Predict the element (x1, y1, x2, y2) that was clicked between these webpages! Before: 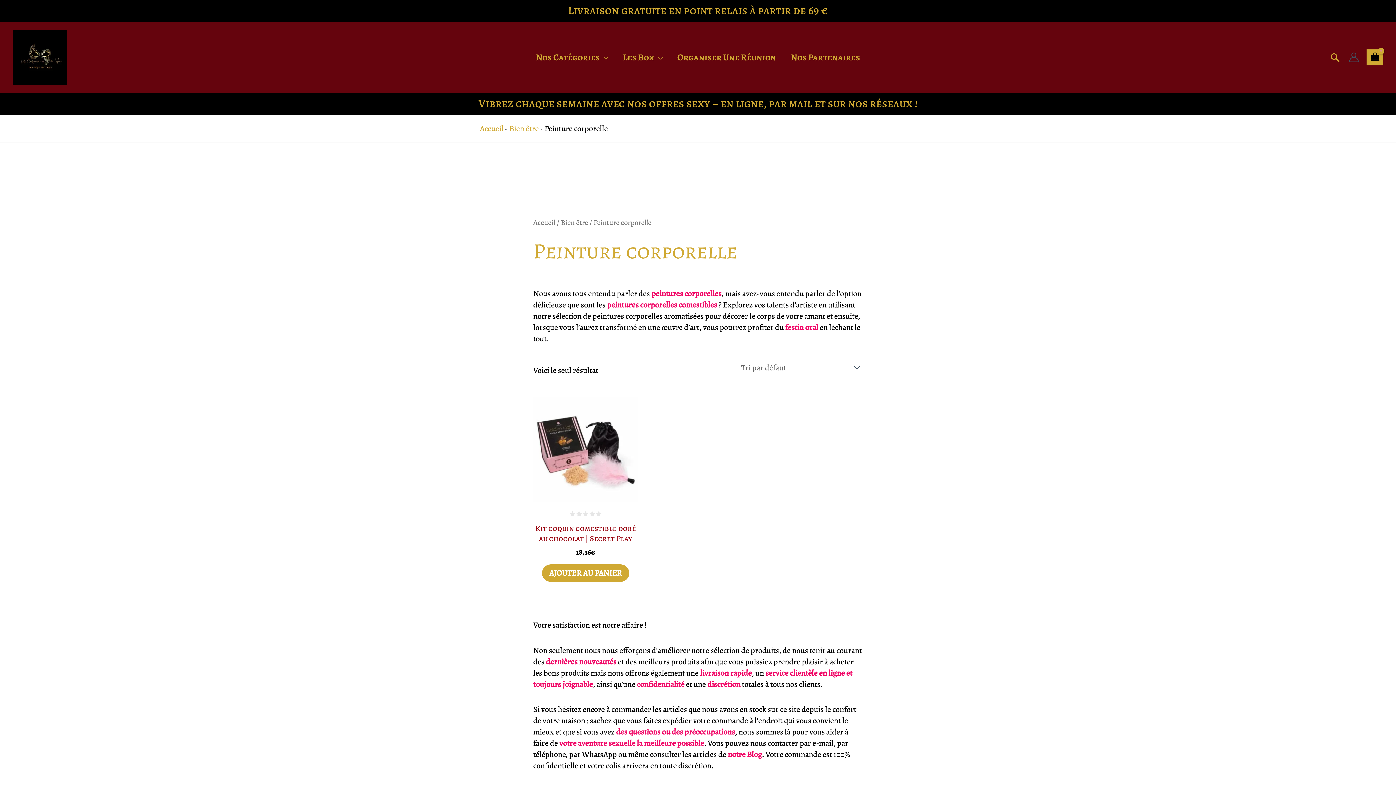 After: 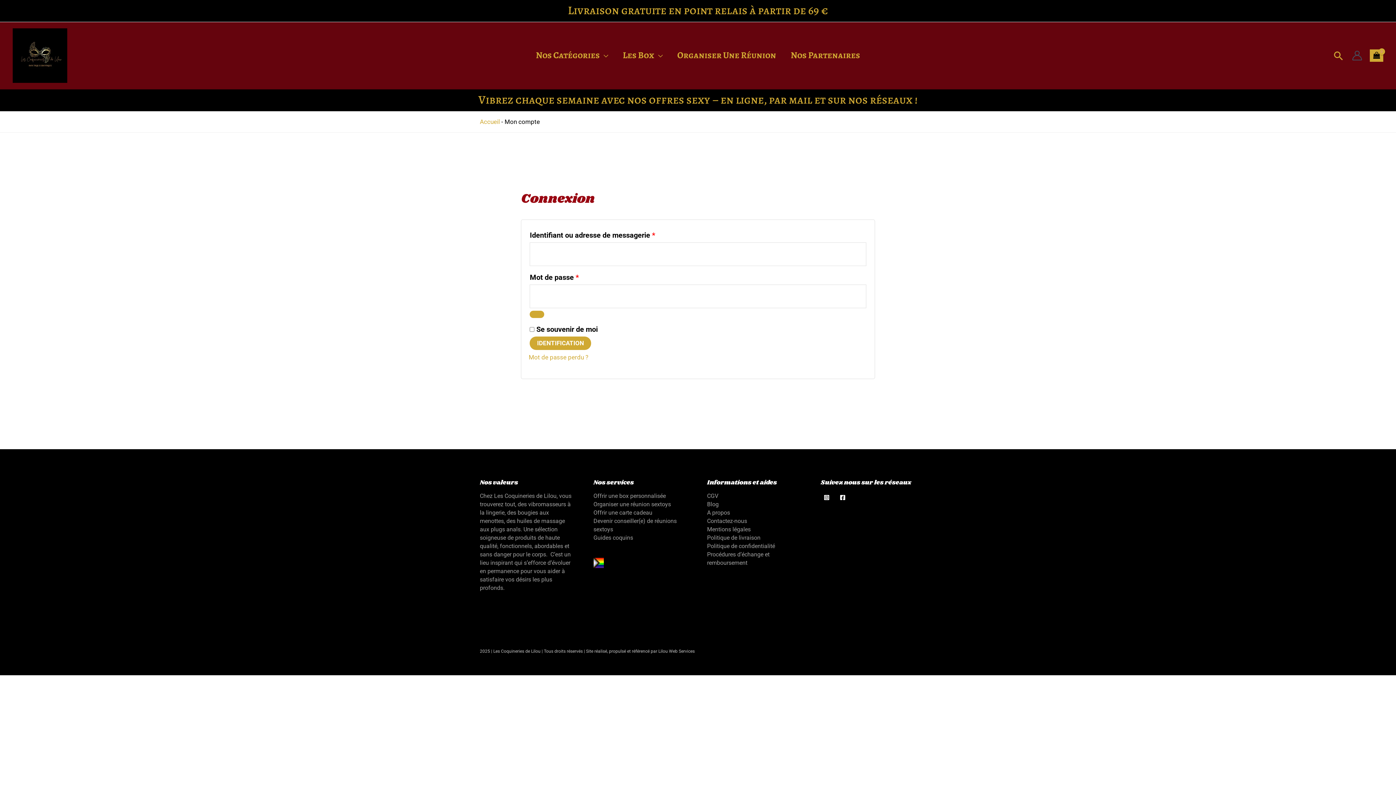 Action: label: Lien de l’icône de compte bbox: (1348, 52, 1359, 62)